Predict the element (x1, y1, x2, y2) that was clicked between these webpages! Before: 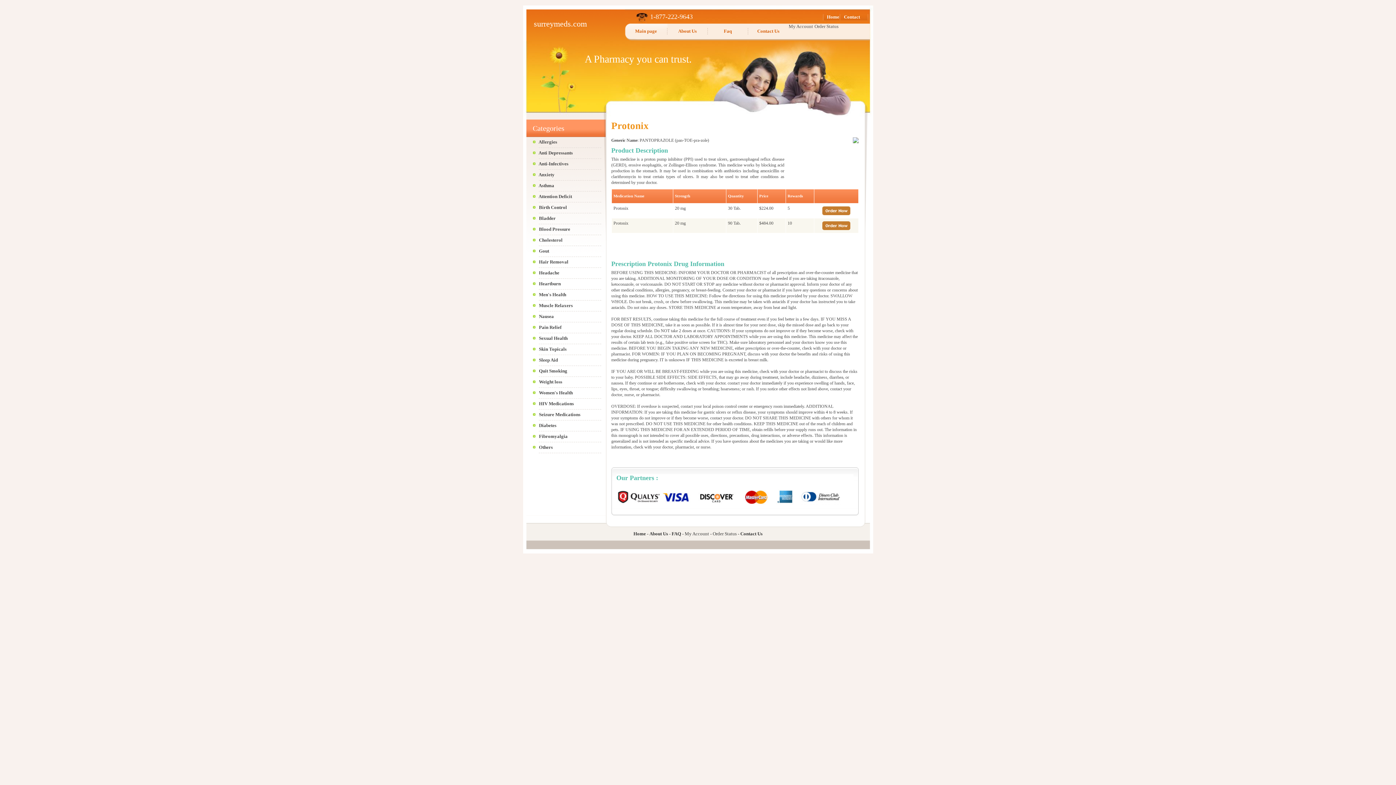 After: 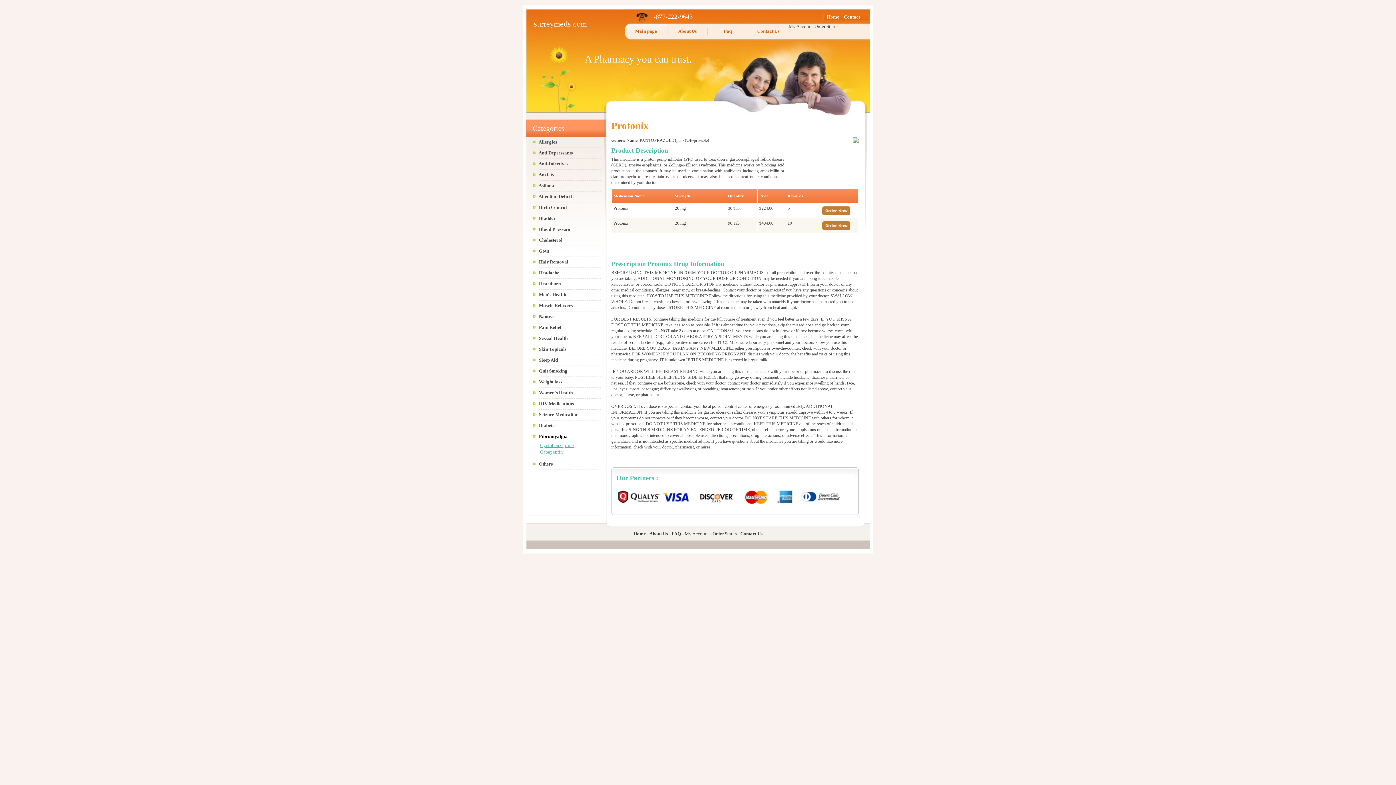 Action: bbox: (539, 433, 567, 439) label: Fibromyalgia